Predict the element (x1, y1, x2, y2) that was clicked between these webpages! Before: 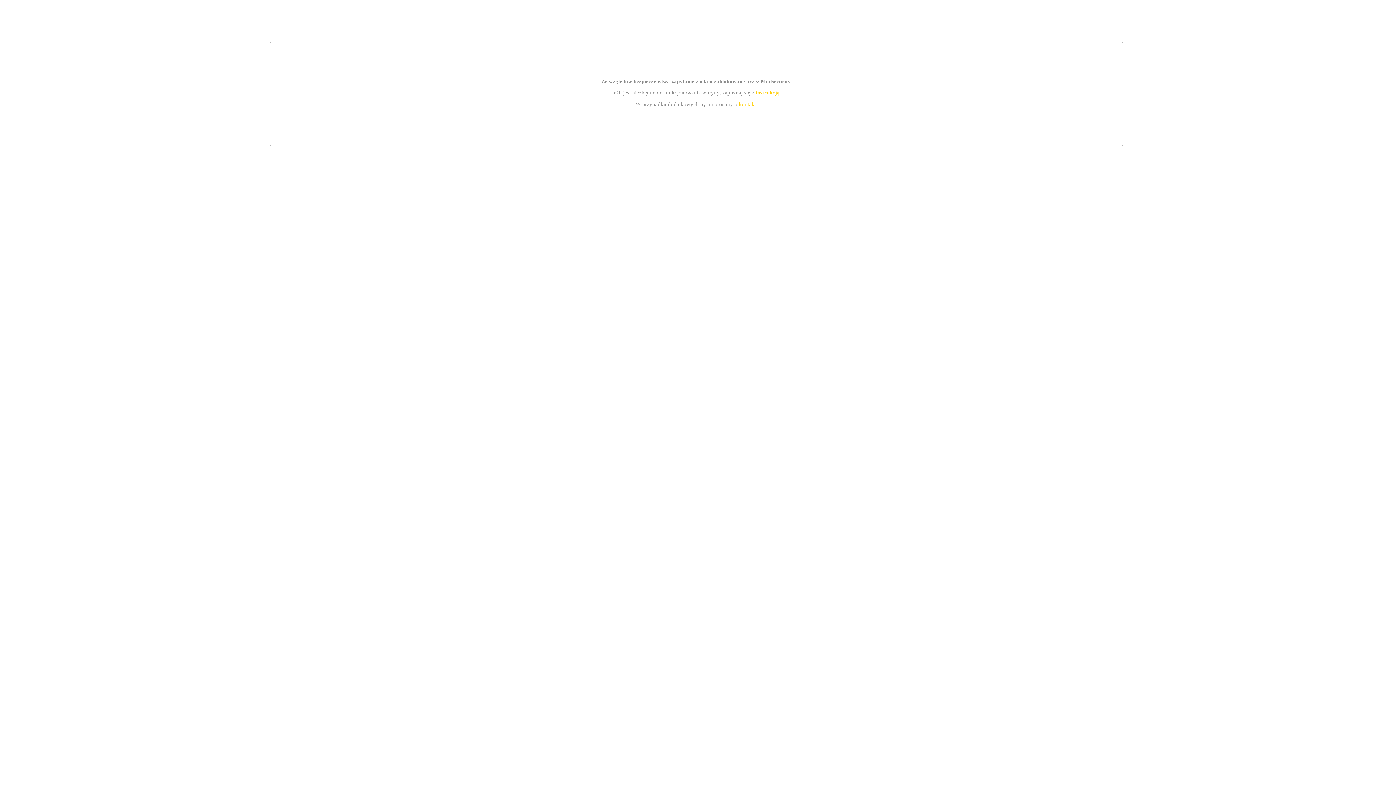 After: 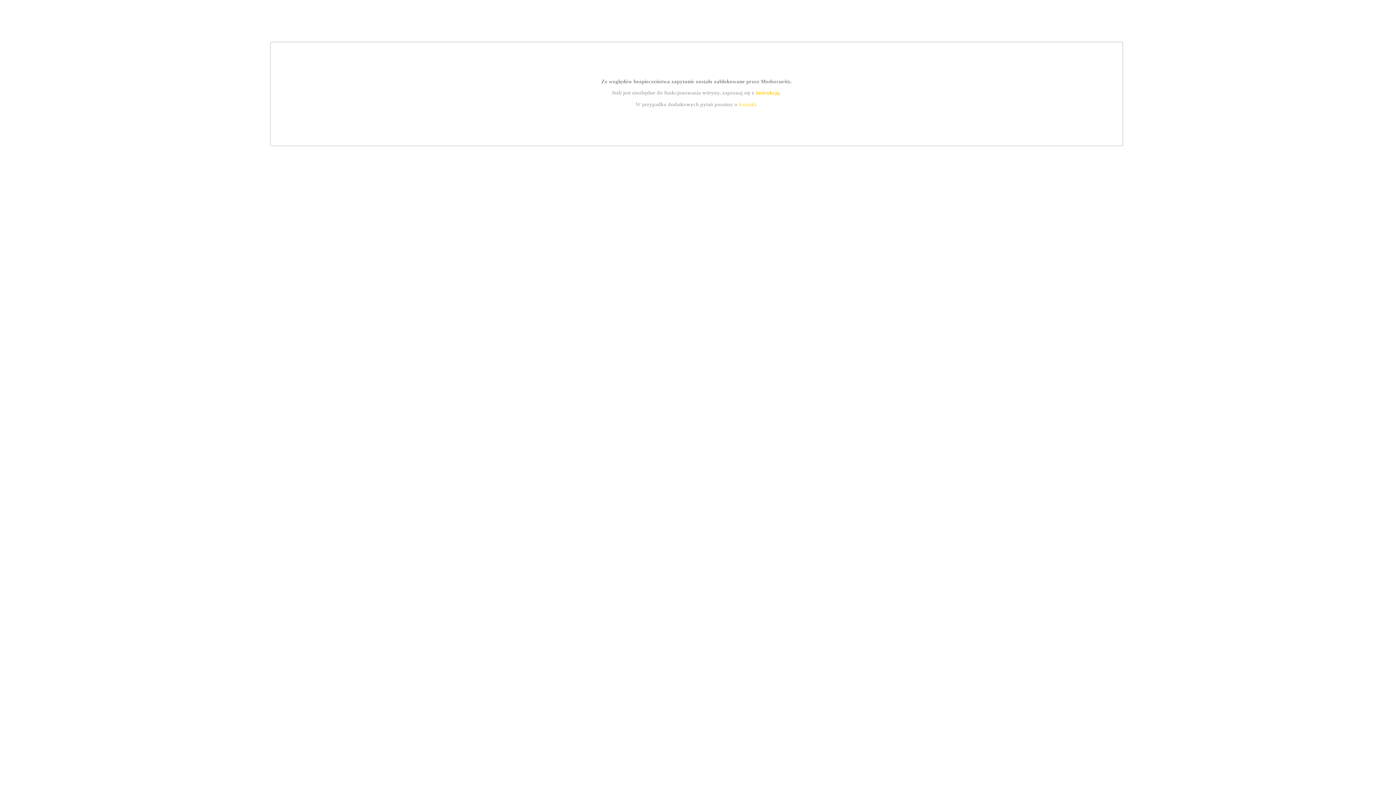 Action: label: instrukcją bbox: (755, 89, 779, 95)